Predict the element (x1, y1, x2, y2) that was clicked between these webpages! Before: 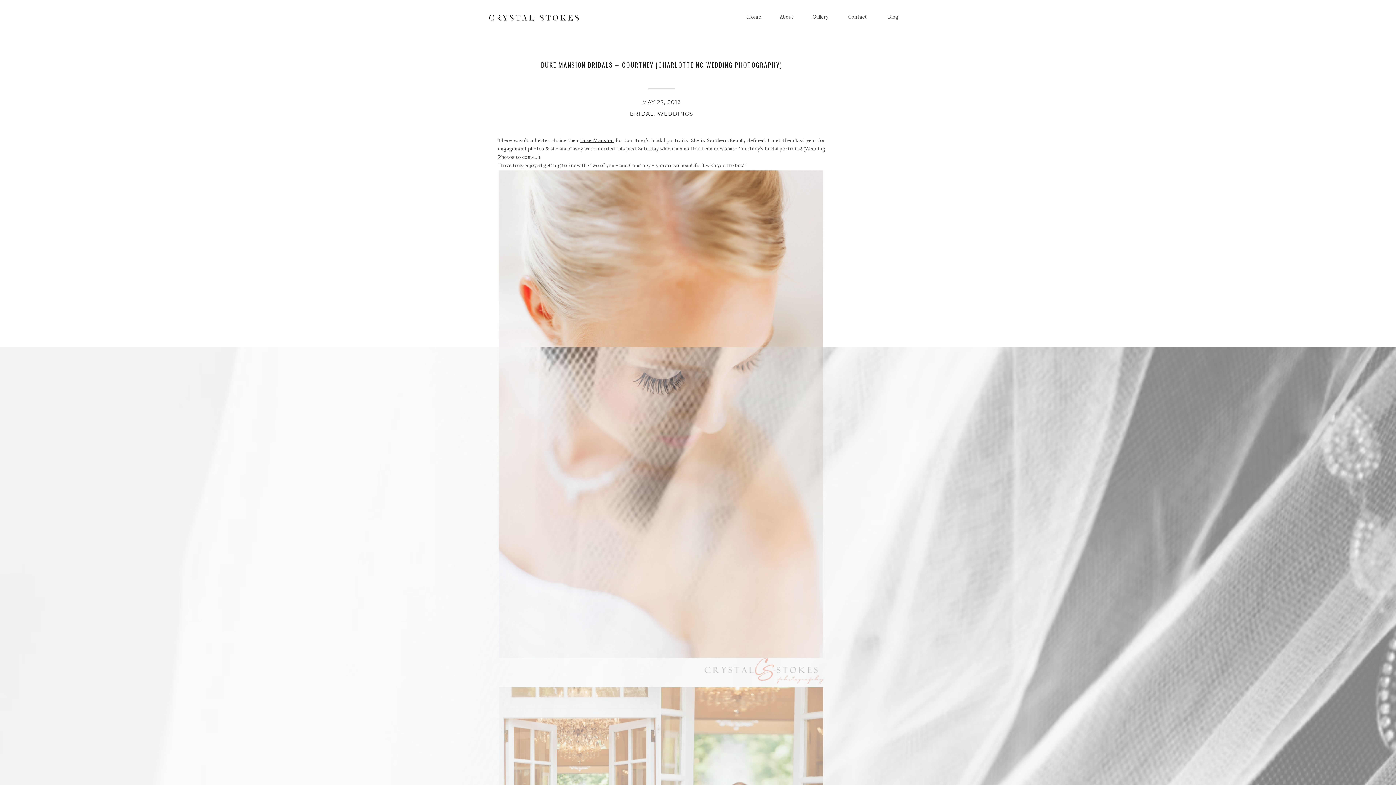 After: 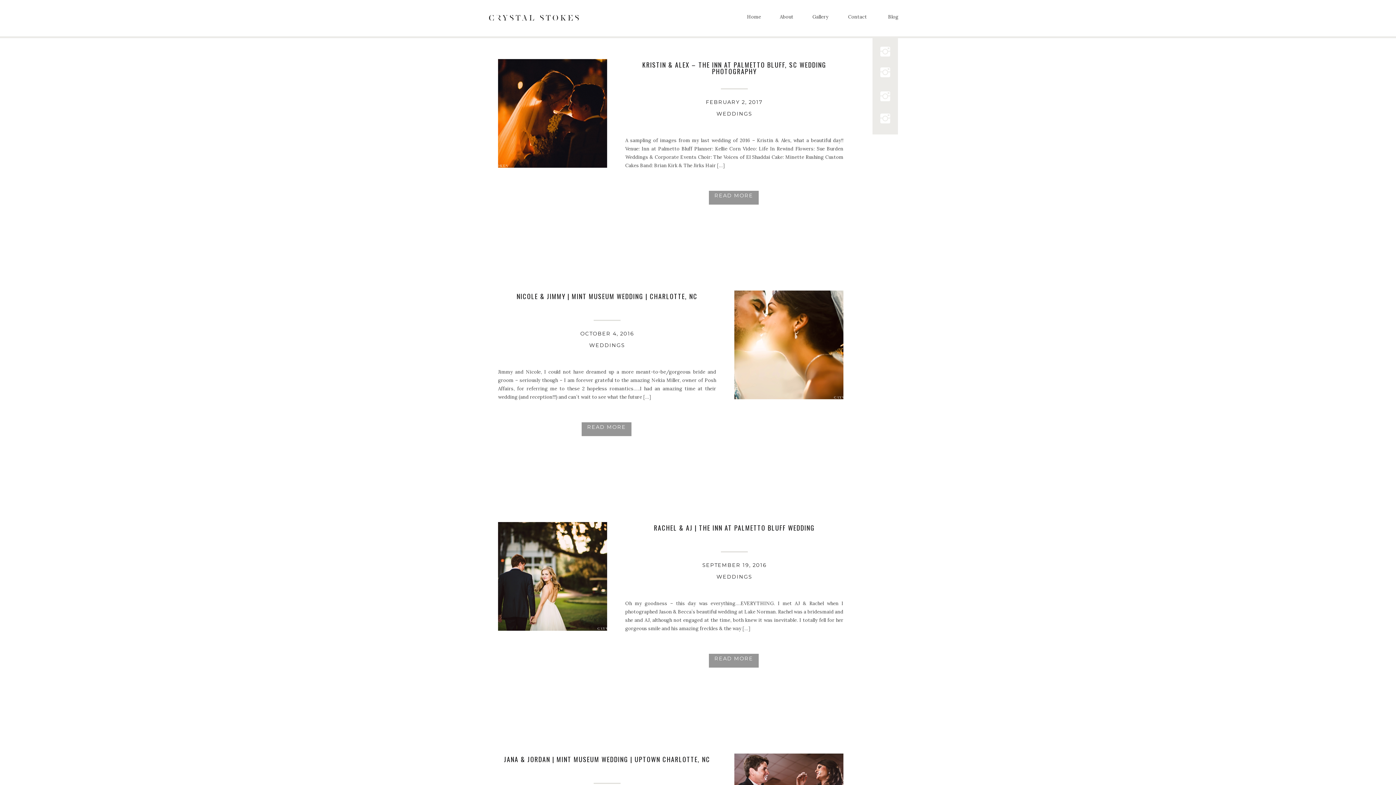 Action: label: Blog bbox: (888, 12, 902, 22)